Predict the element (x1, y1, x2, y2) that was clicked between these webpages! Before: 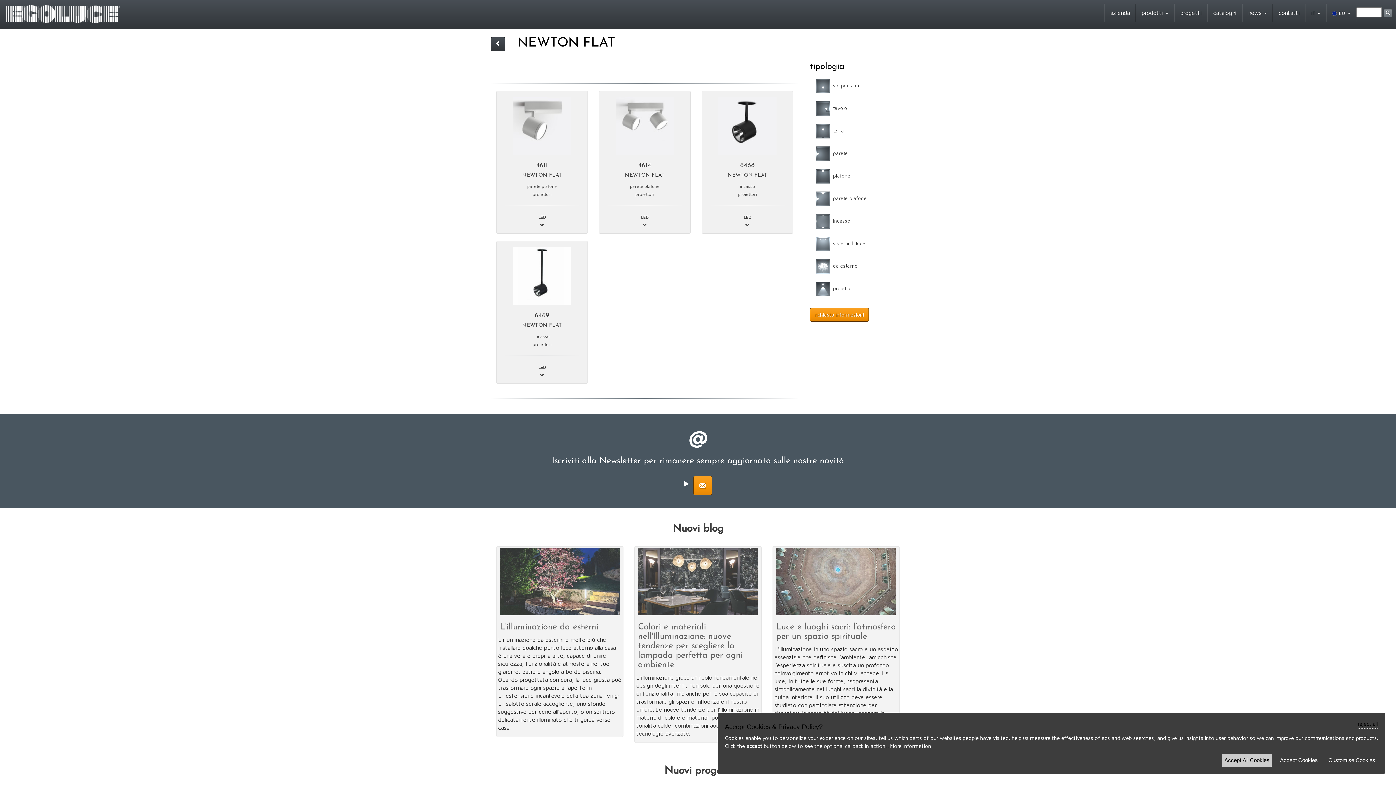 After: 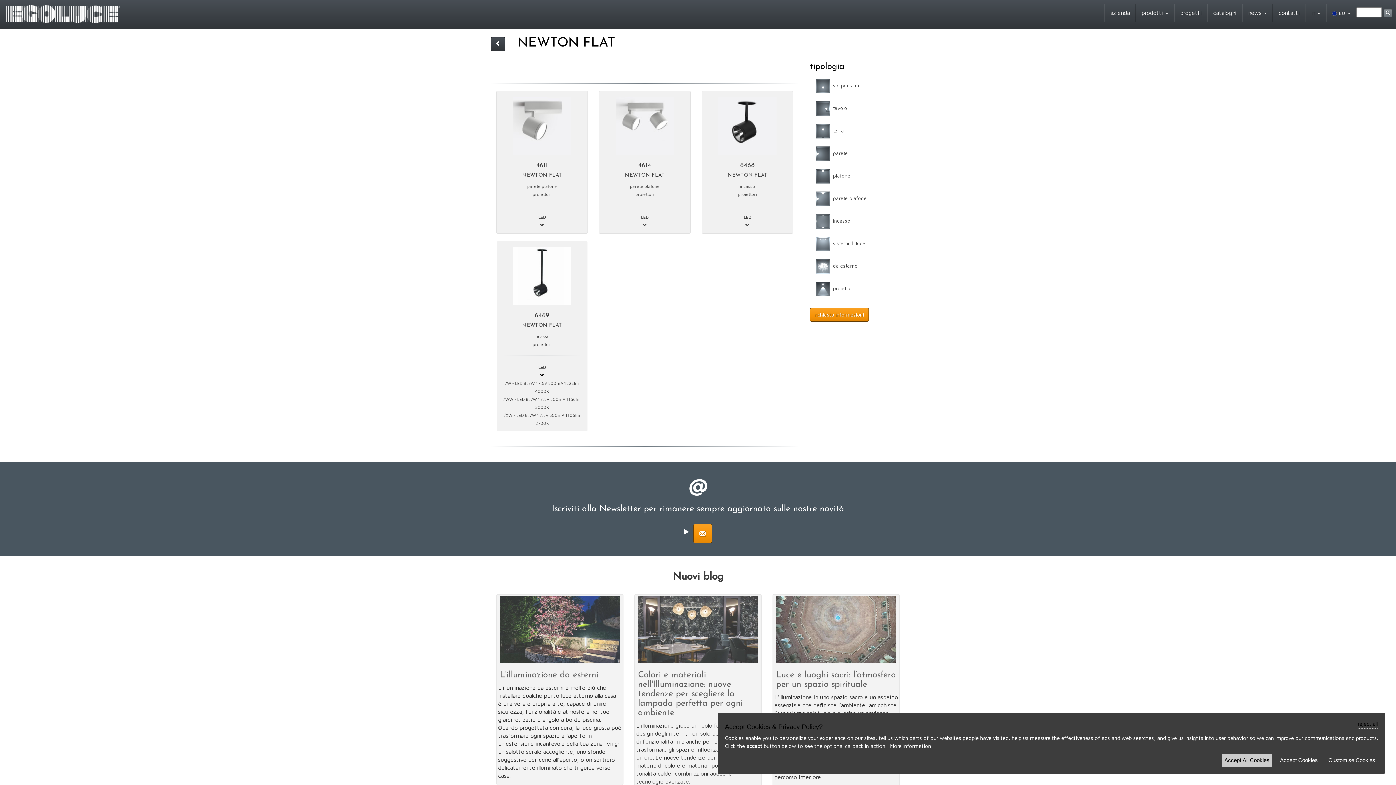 Action: bbox: (540, 372, 544, 377)